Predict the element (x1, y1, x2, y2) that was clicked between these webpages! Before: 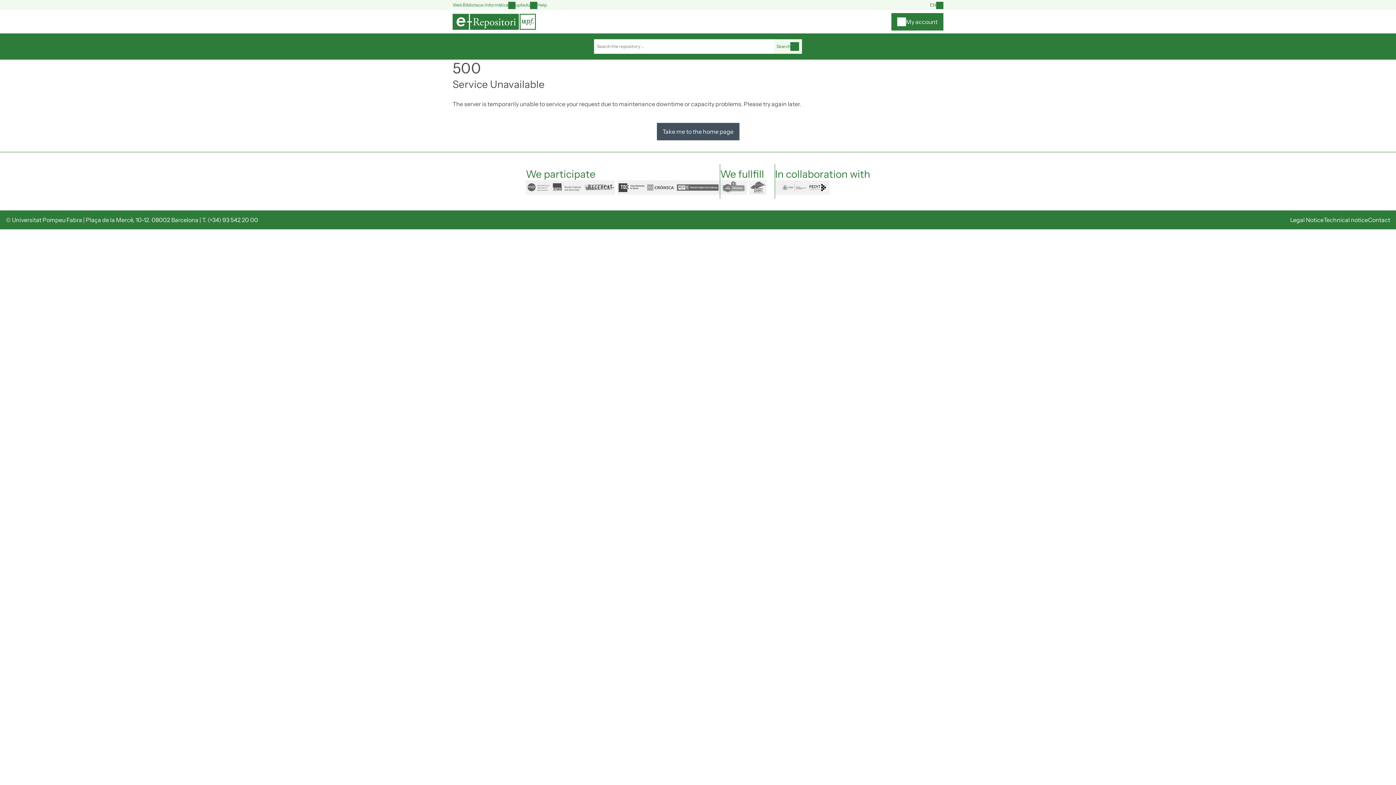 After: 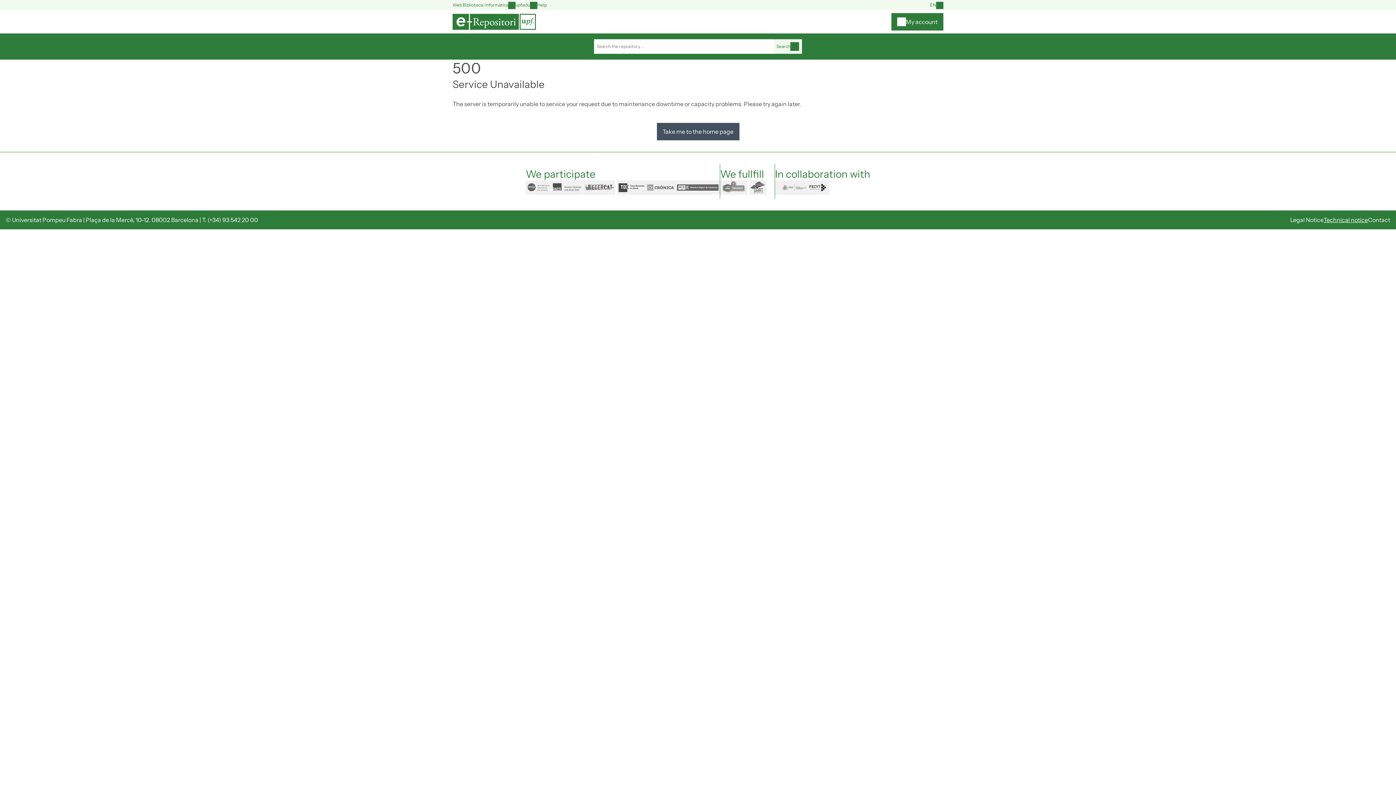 Action: label: Technical notice bbox: (1324, 216, 1368, 223)